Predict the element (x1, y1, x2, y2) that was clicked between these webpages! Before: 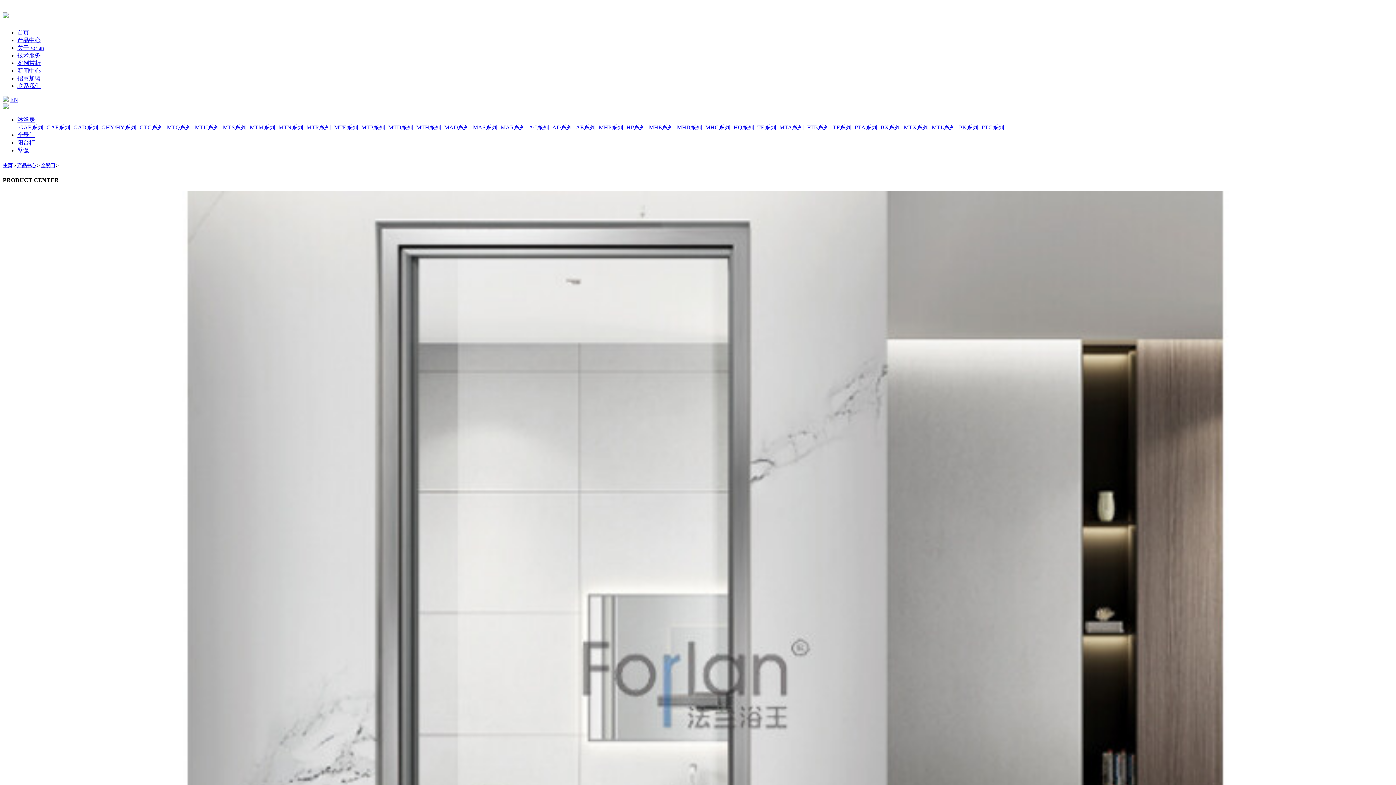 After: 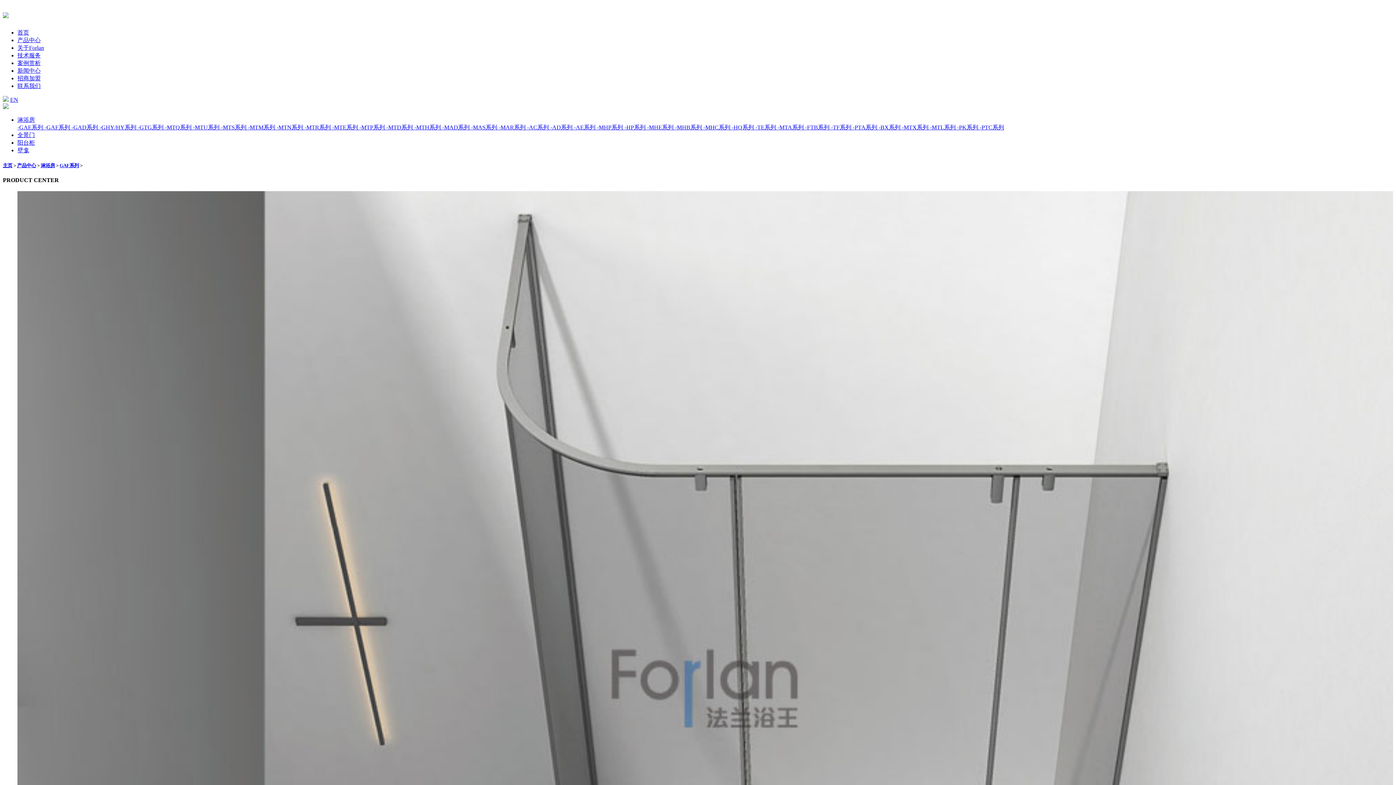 Action: label: -GAF系列  bbox: (44, 124, 71, 130)